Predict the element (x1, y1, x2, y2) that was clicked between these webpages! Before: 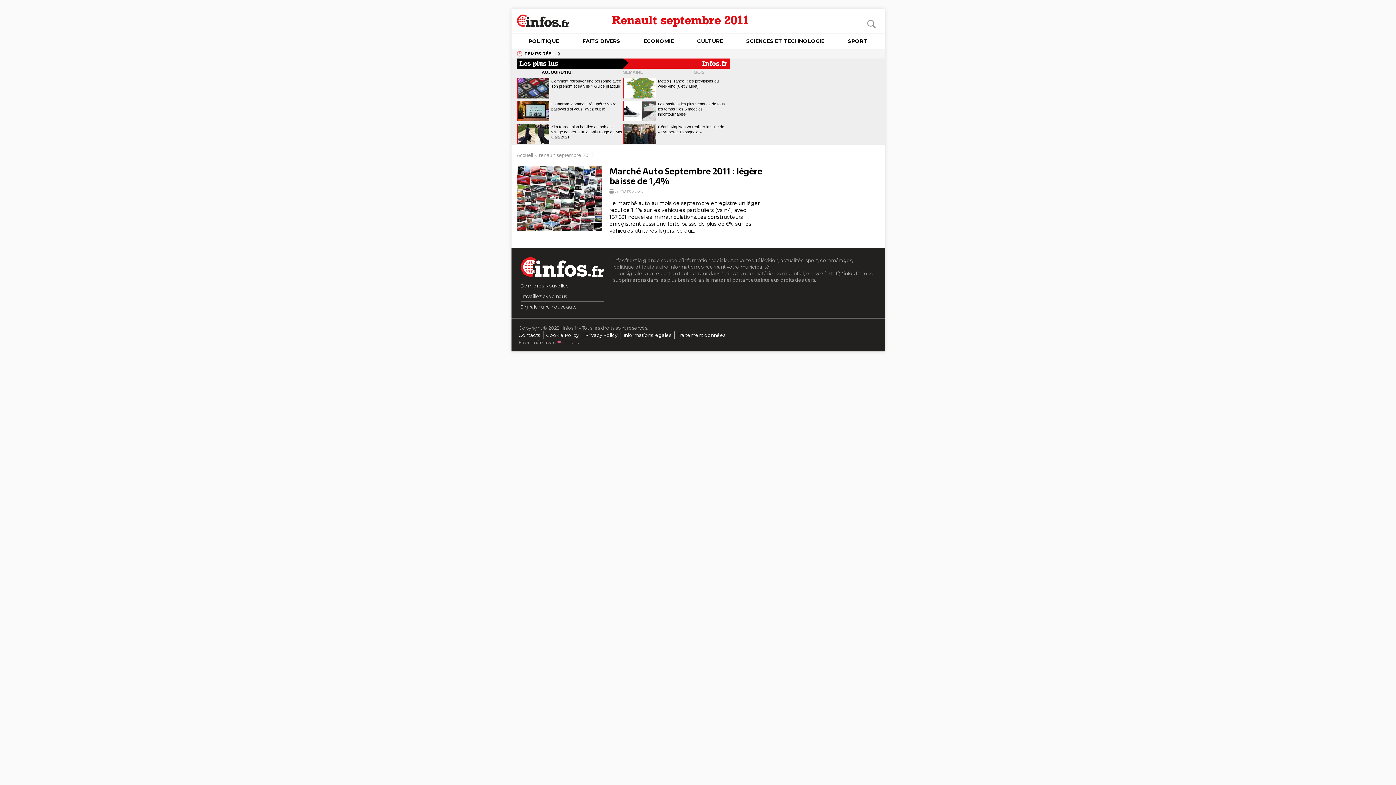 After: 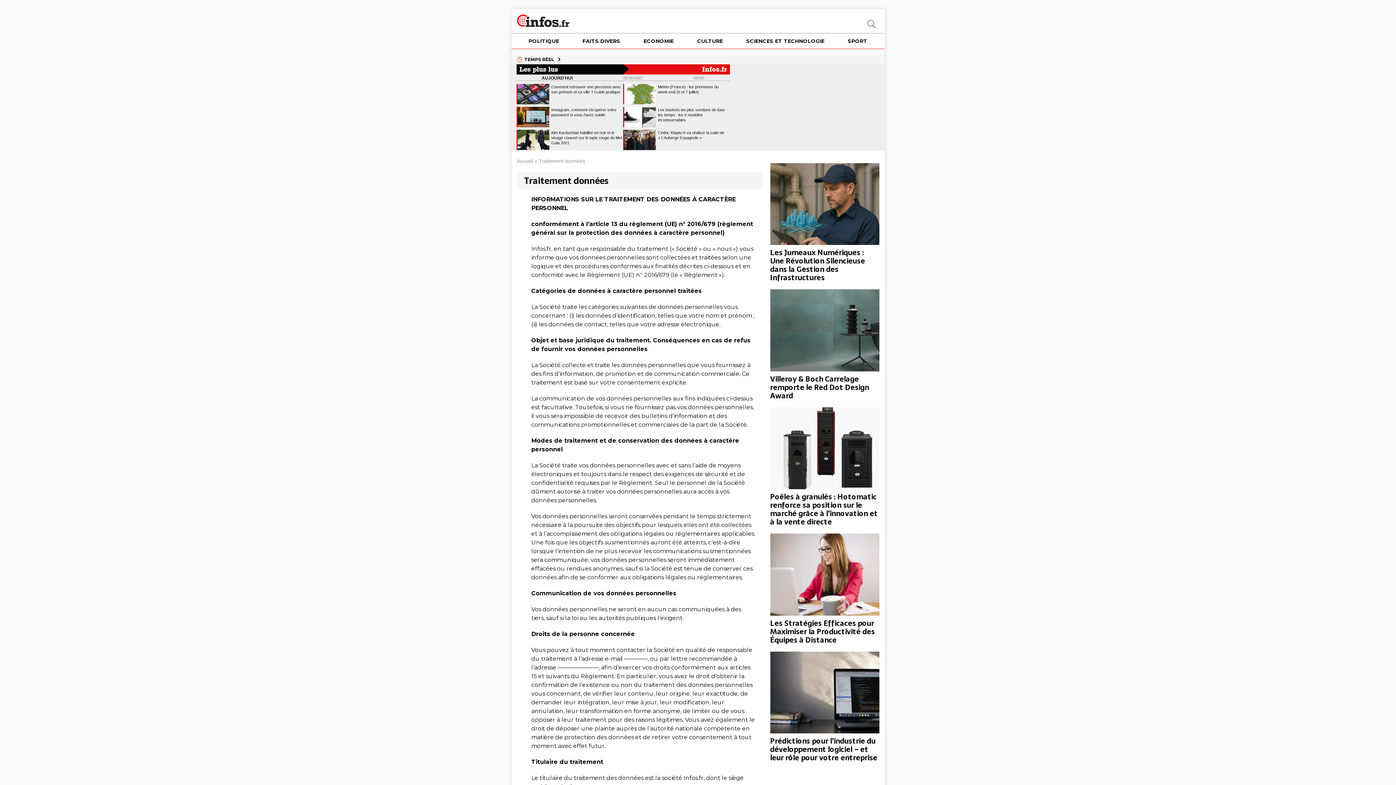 Action: bbox: (677, 331, 725, 338) label: Traitement données